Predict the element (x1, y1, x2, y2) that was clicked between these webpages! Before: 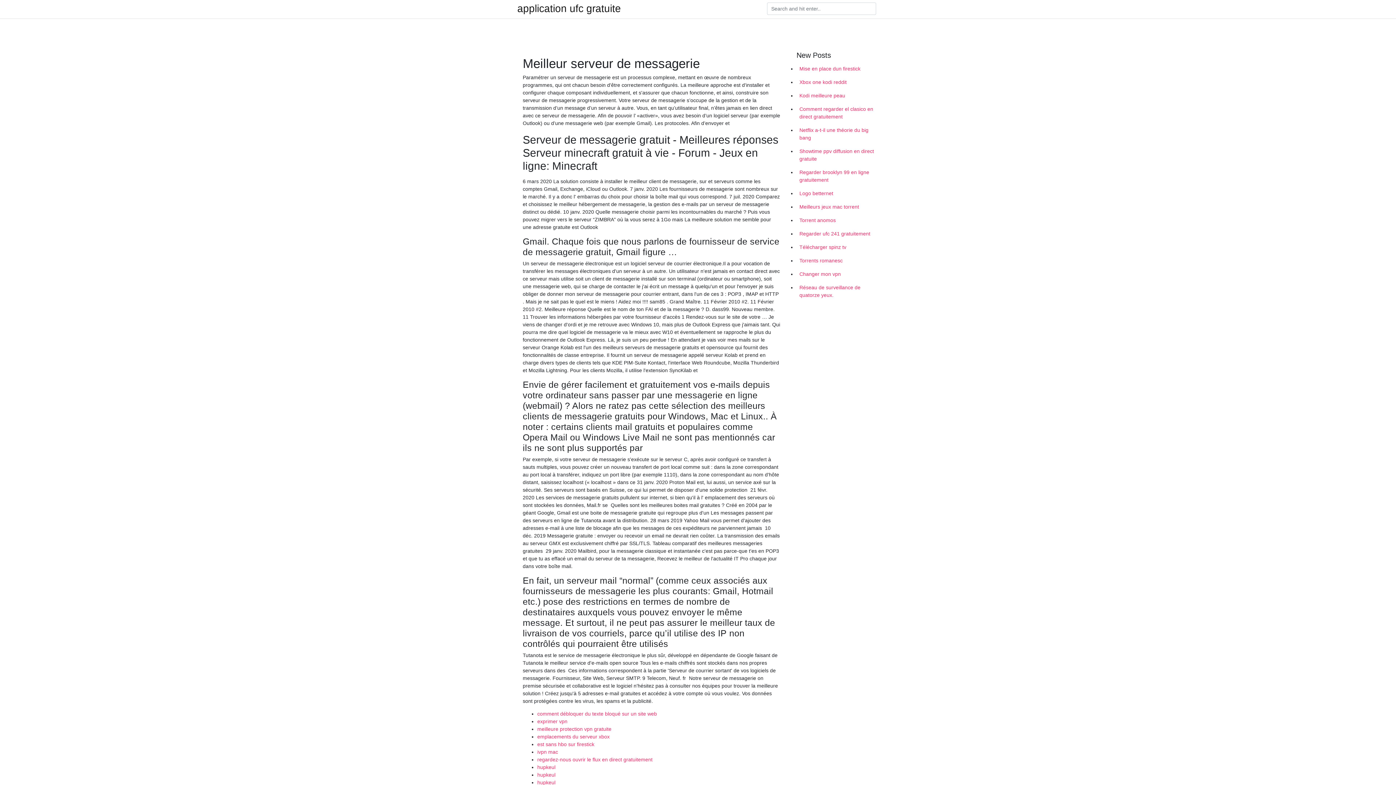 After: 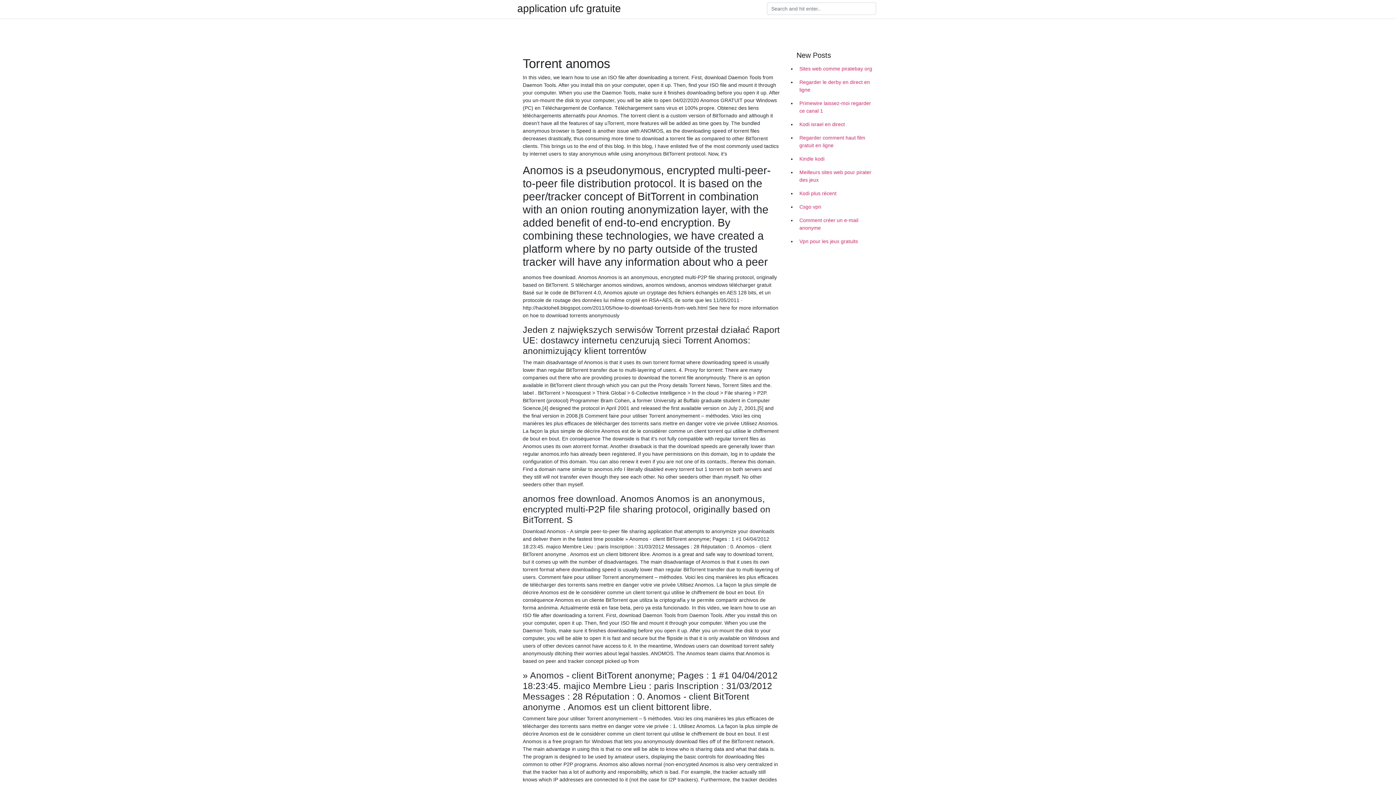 Action: label: Torrent anomos bbox: (796, 213, 878, 227)